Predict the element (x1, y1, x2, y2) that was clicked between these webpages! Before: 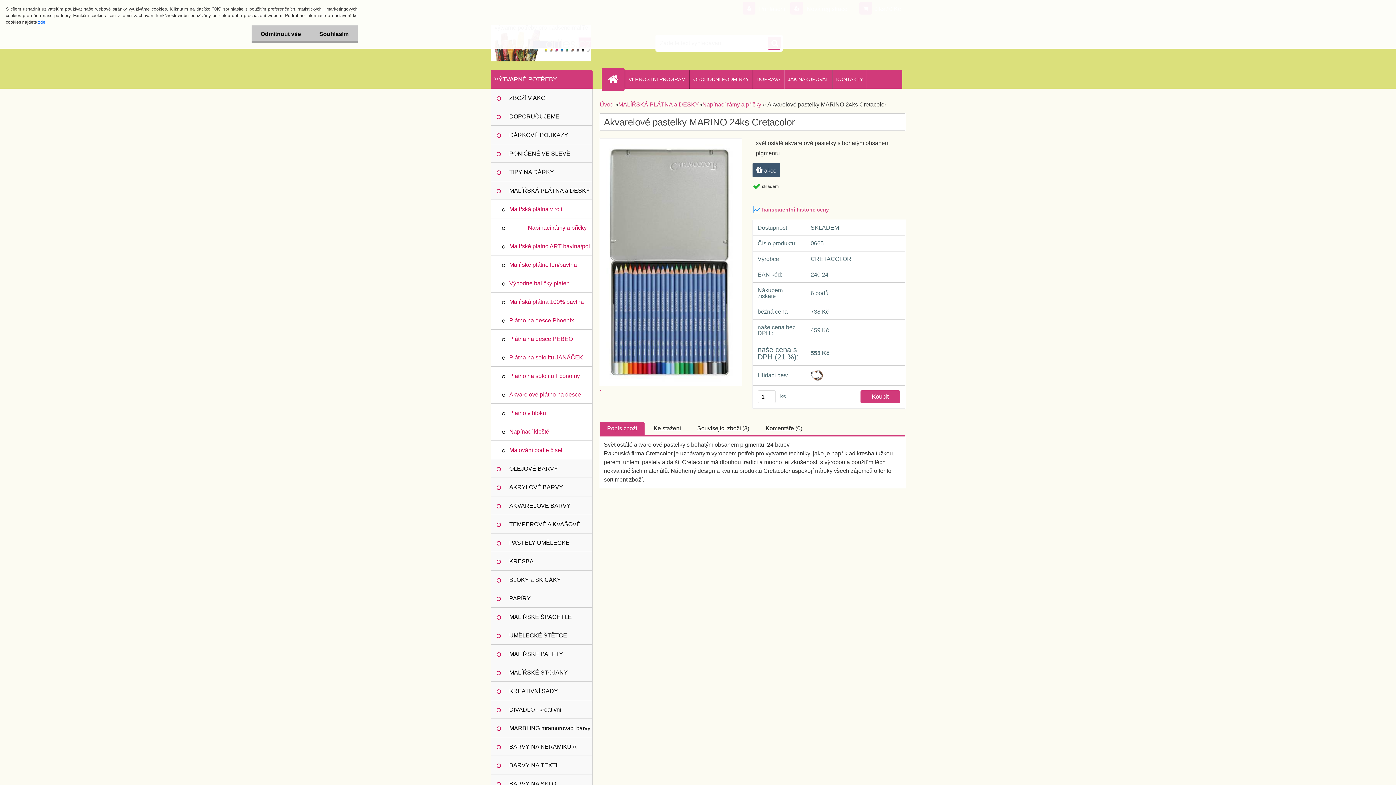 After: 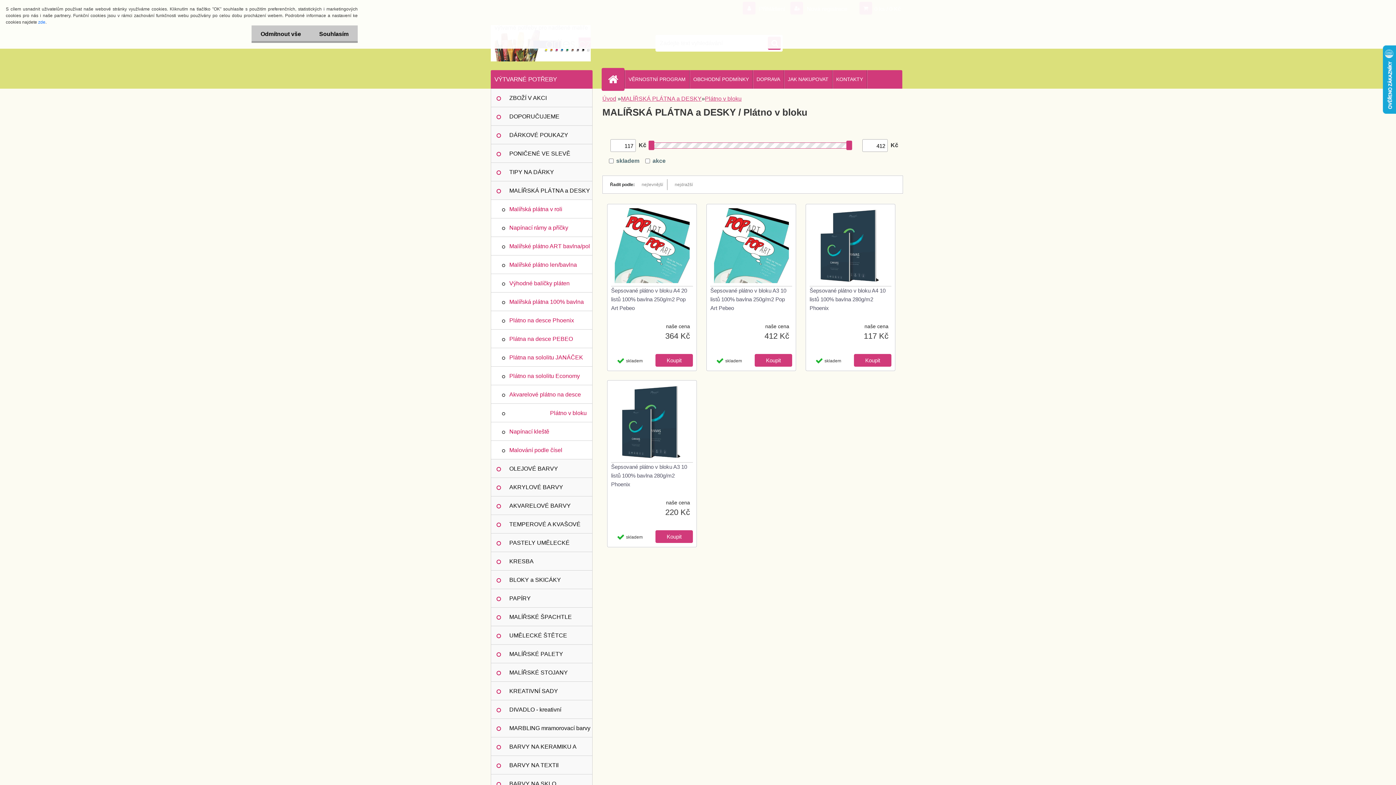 Action: label: Plátno v bloku bbox: (490, 404, 592, 422)